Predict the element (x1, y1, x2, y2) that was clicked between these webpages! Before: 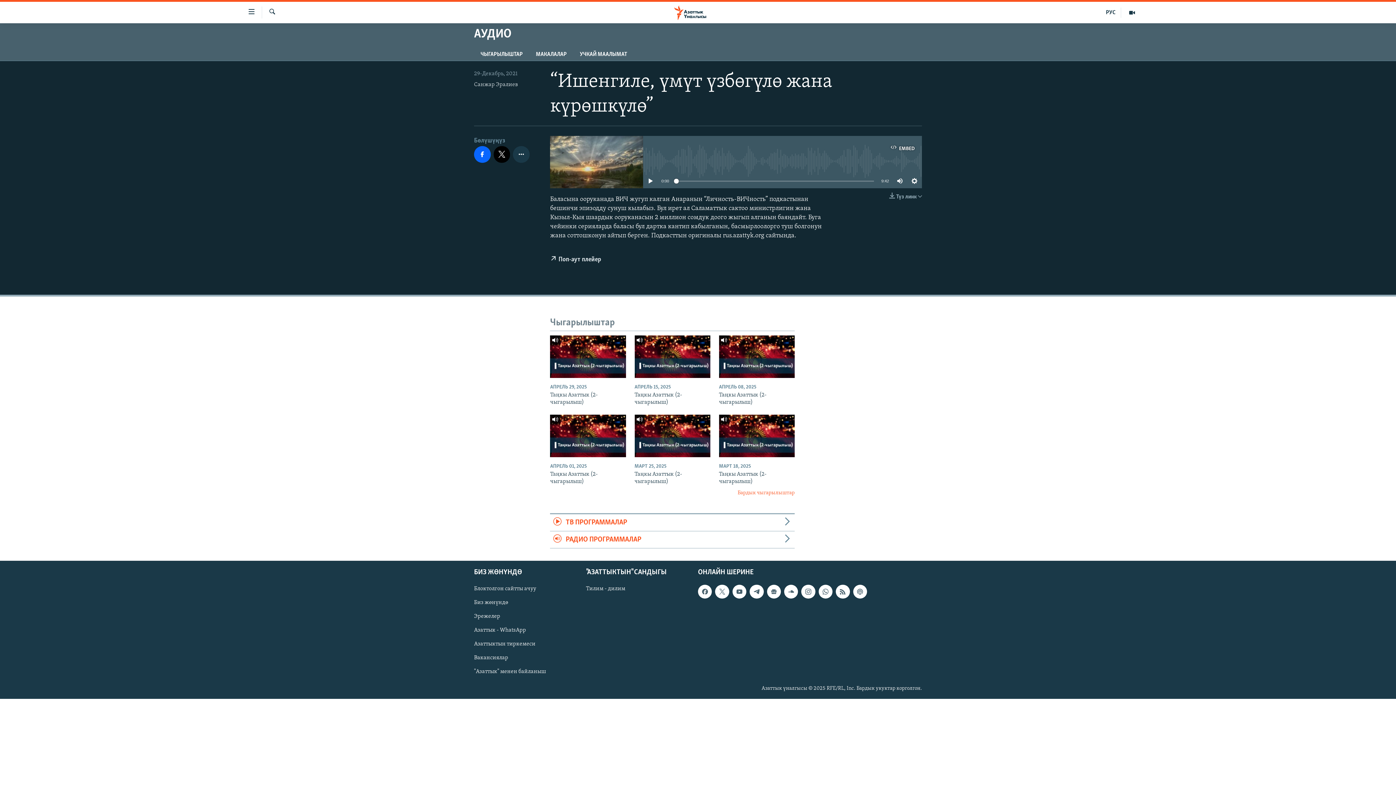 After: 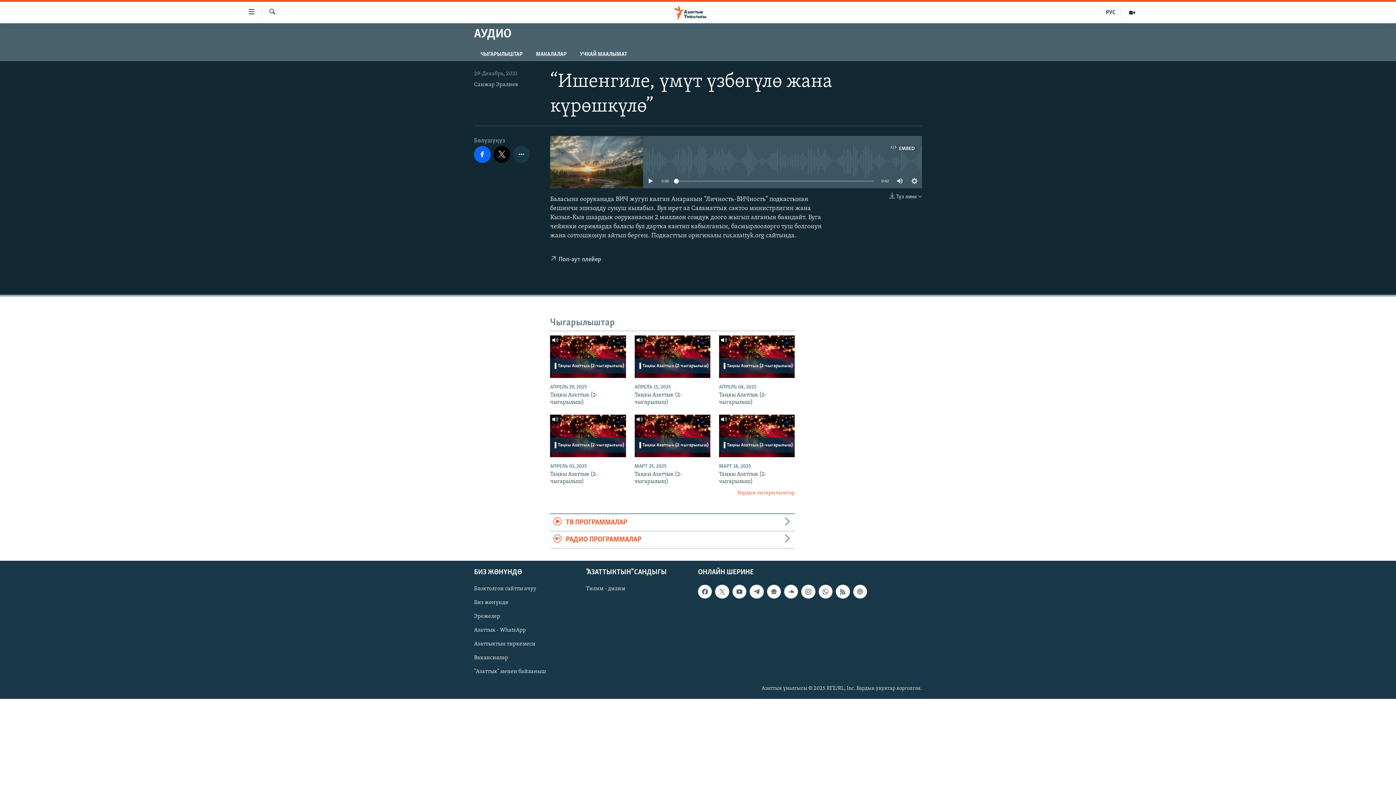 Action: label:  Поп-аут плейер bbox: (550, 250, 601, 268)